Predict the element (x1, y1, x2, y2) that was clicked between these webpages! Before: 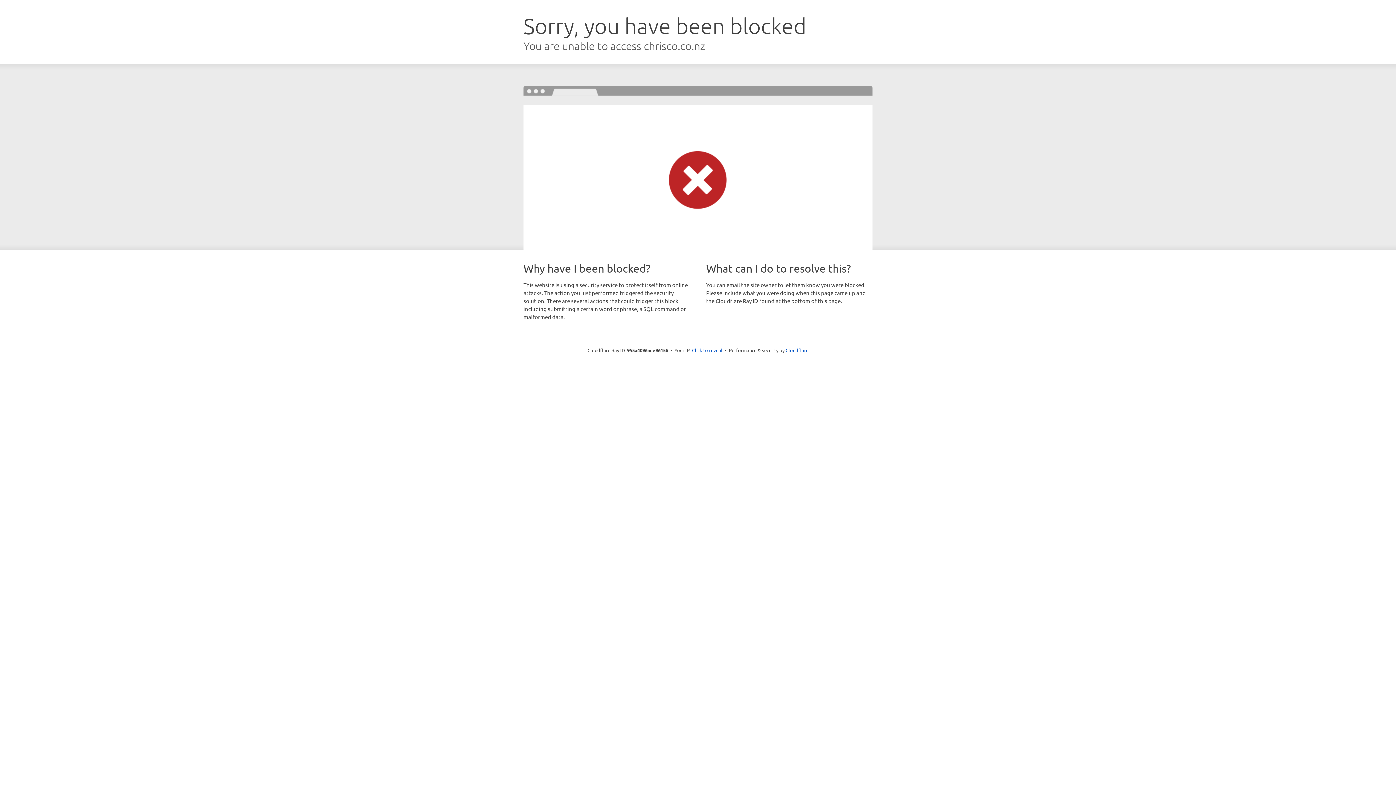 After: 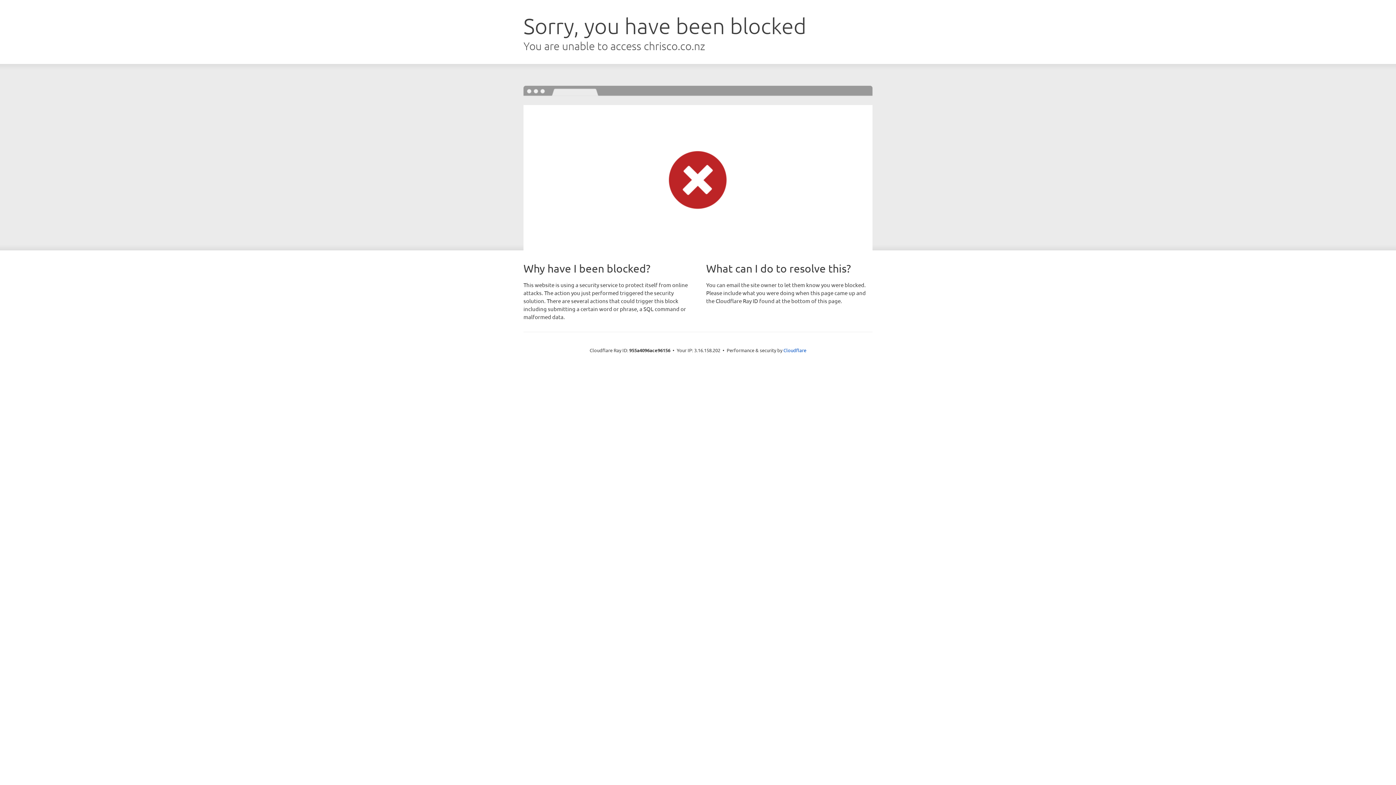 Action: bbox: (692, 346, 722, 353) label: Click to reveal